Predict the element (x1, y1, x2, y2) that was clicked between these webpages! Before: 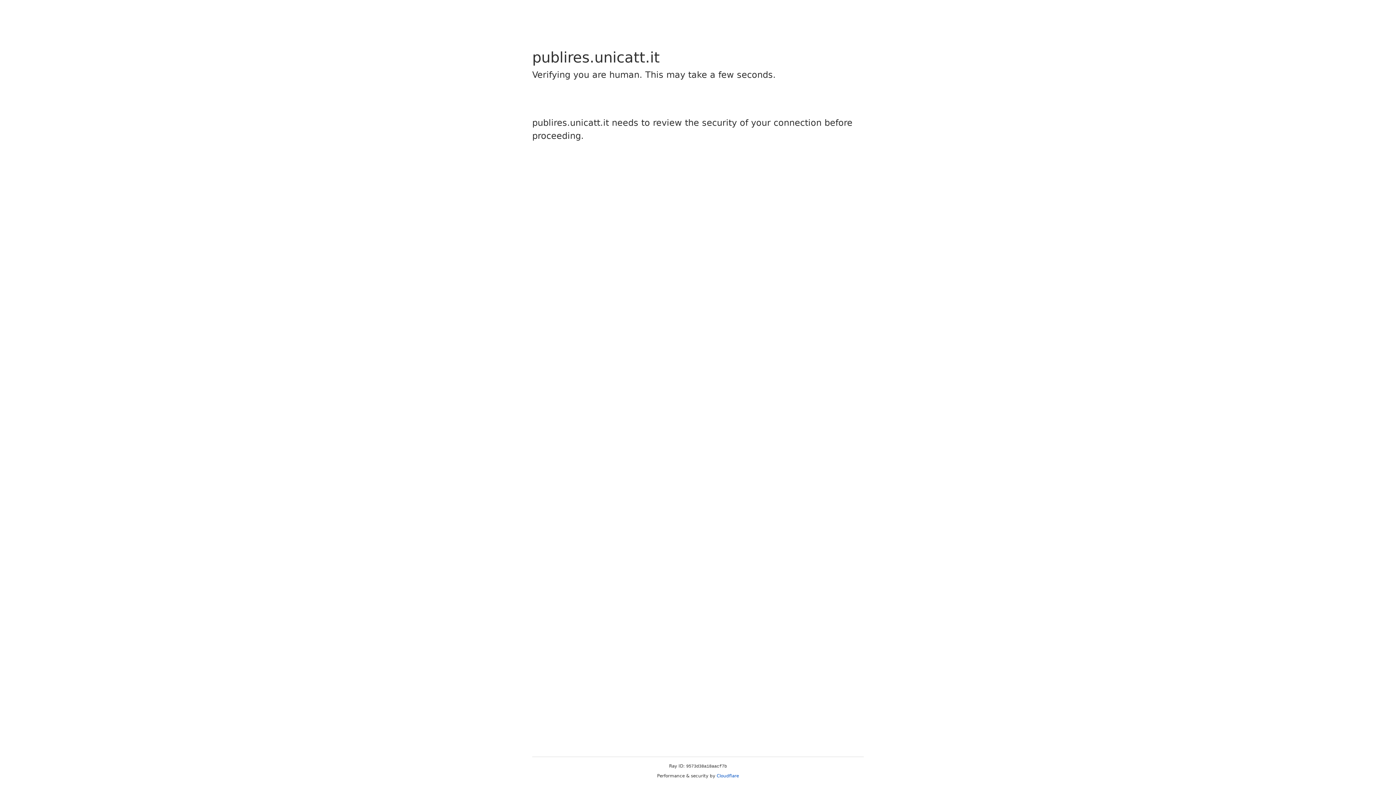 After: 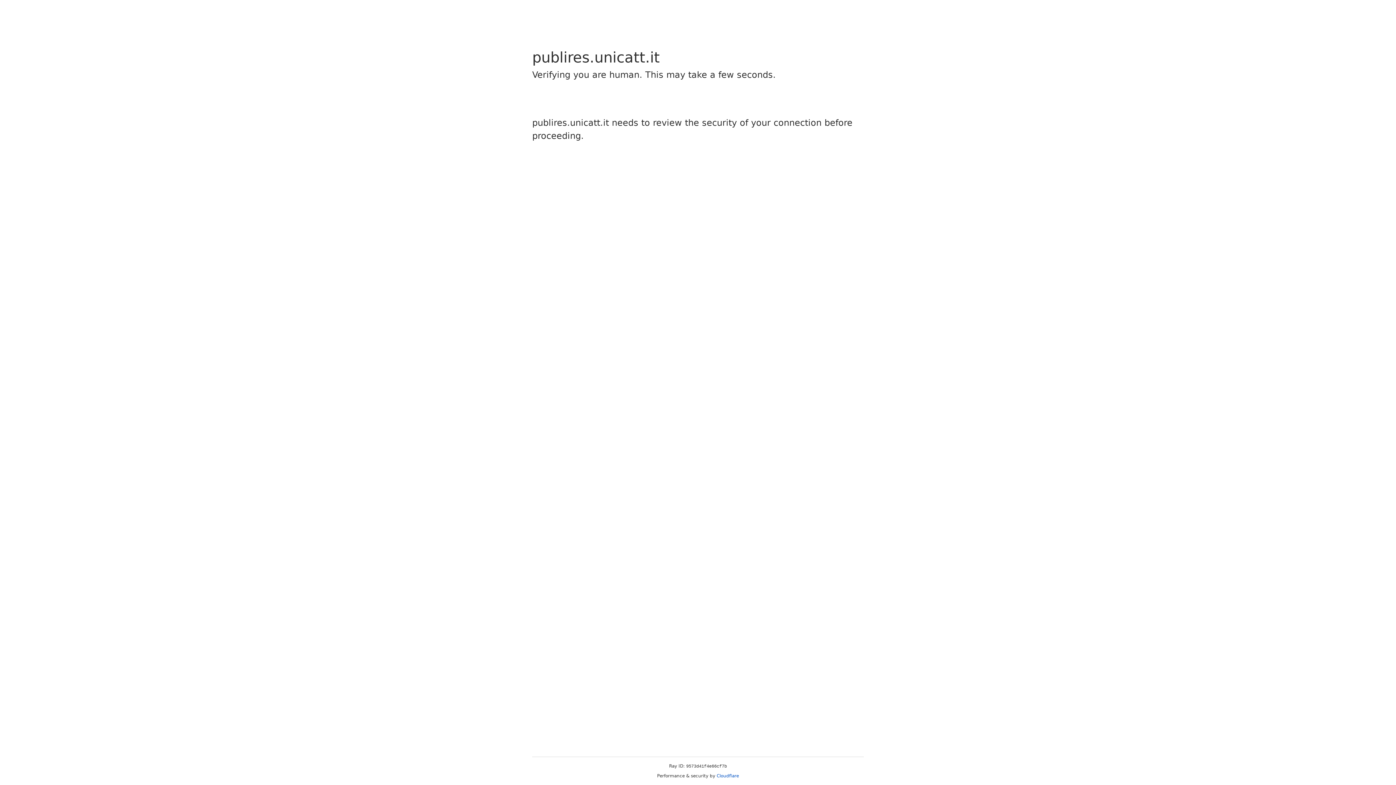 Action: label: Cloudflare bbox: (716, 773, 739, 778)